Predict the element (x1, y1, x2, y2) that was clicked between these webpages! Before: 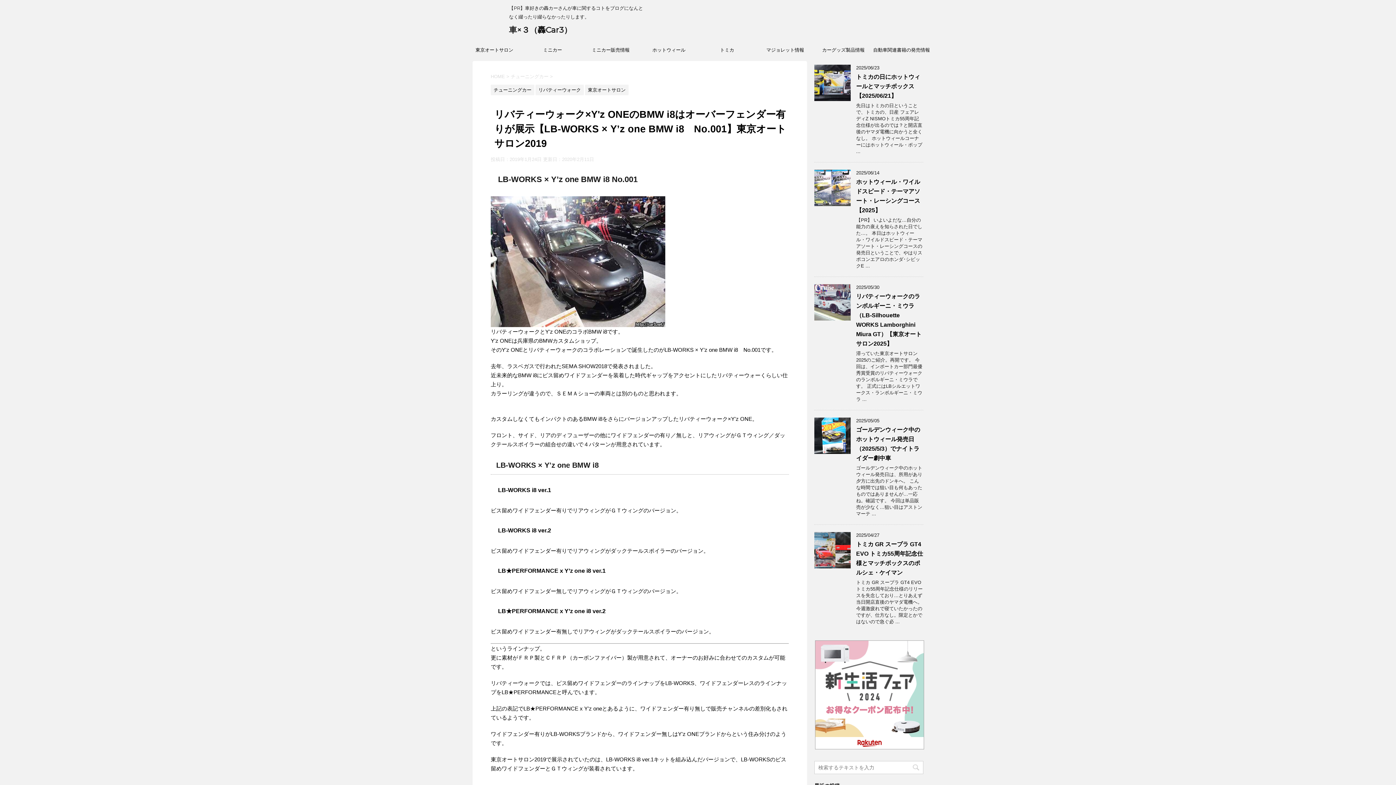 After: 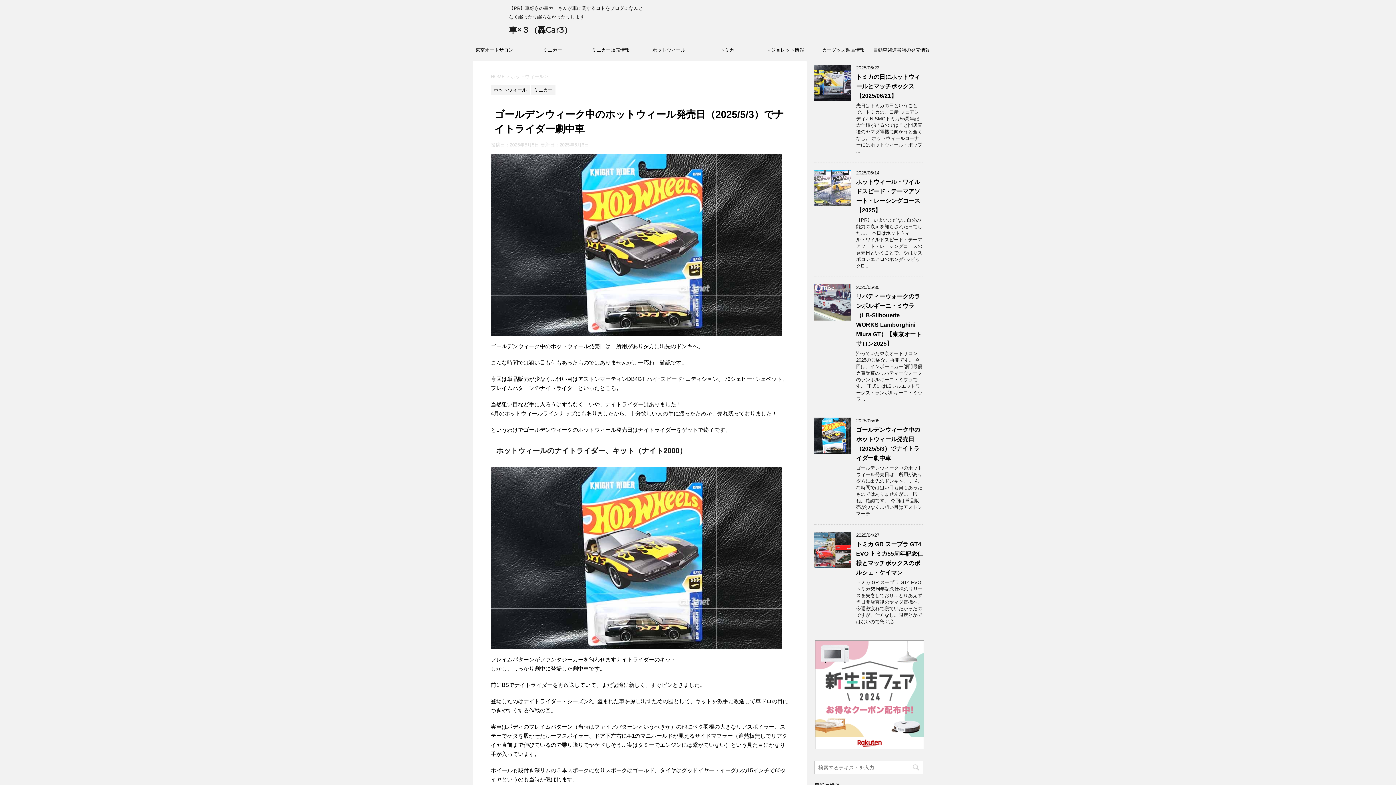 Action: bbox: (814, 447, 850, 453)